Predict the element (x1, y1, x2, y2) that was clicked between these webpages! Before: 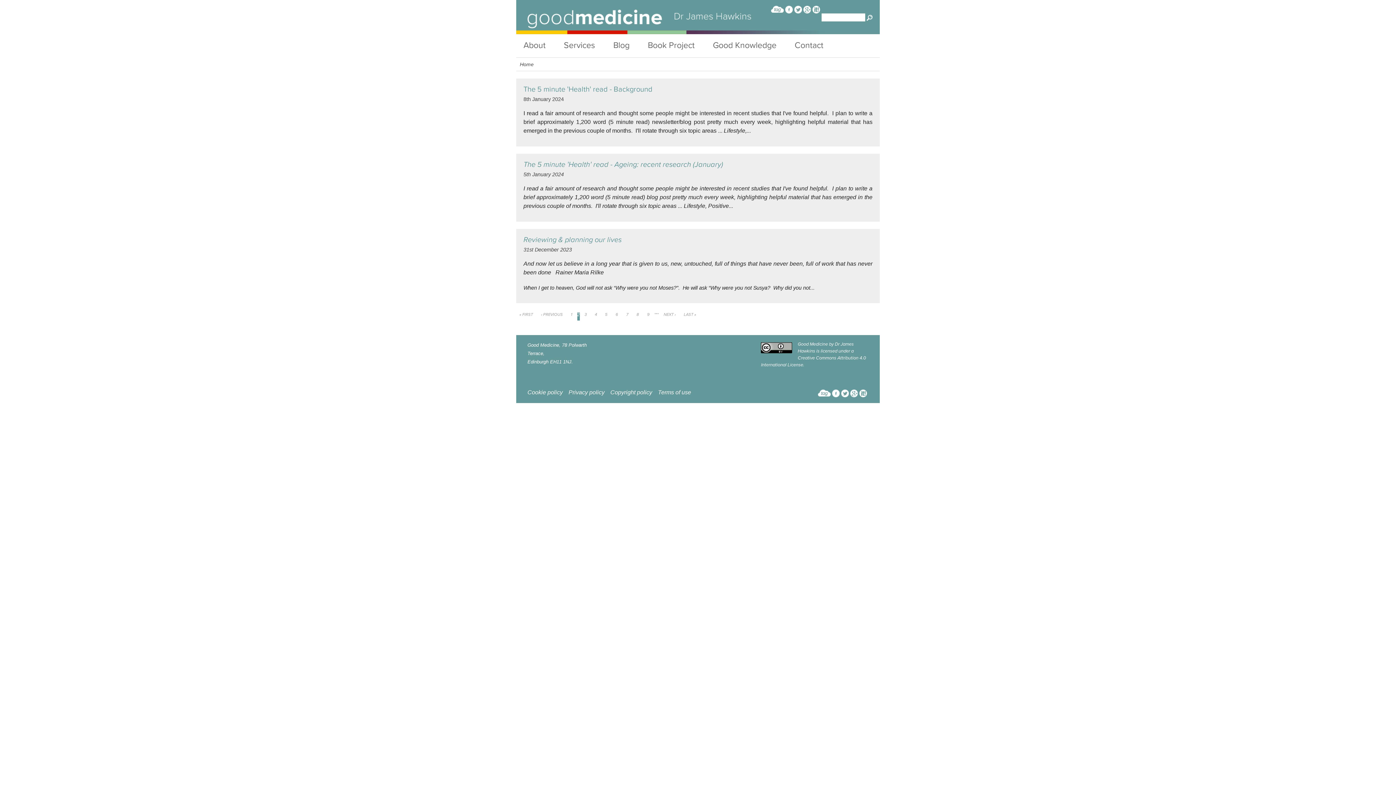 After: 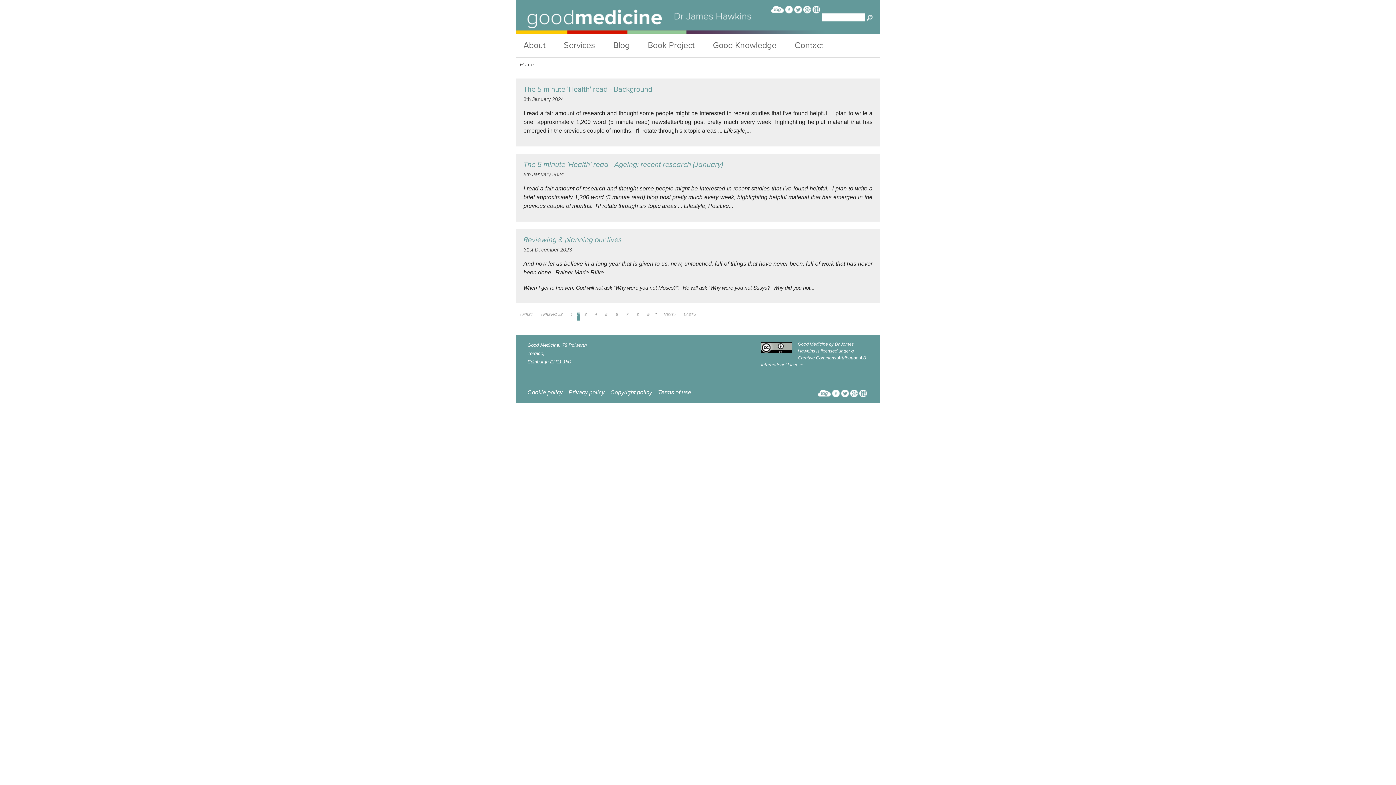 Action: bbox: (832, 390, 840, 396)